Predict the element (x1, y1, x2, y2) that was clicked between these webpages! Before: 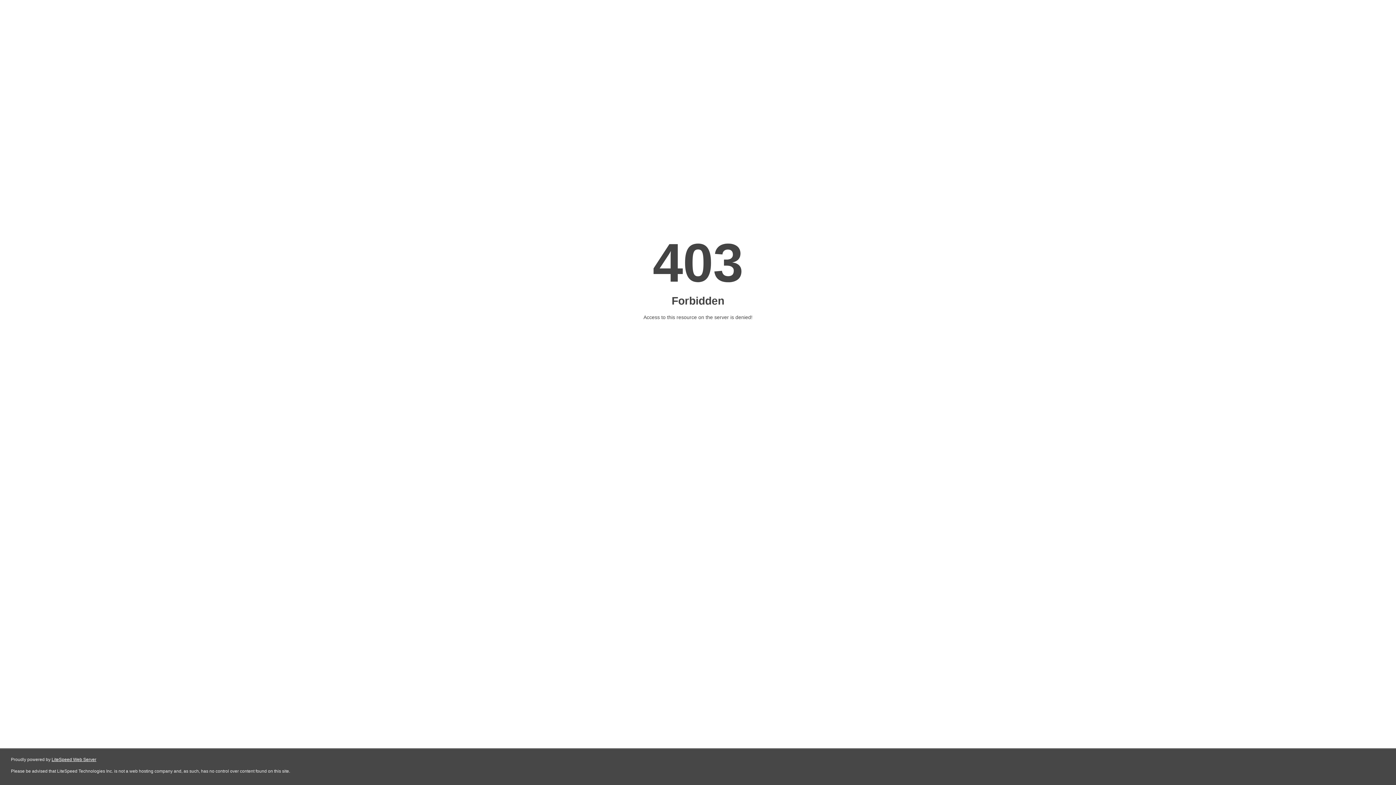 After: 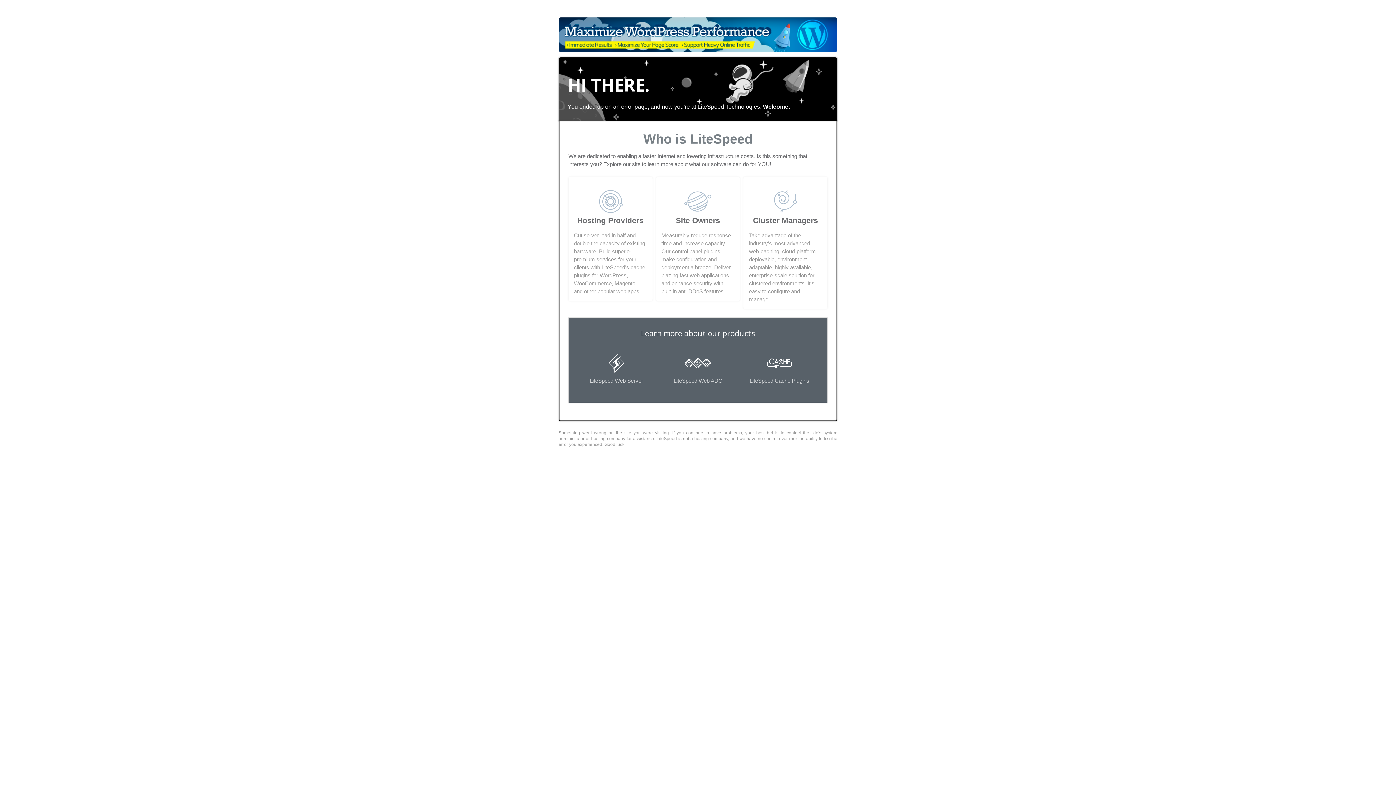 Action: bbox: (51, 757, 96, 762) label: LiteSpeed Web Server